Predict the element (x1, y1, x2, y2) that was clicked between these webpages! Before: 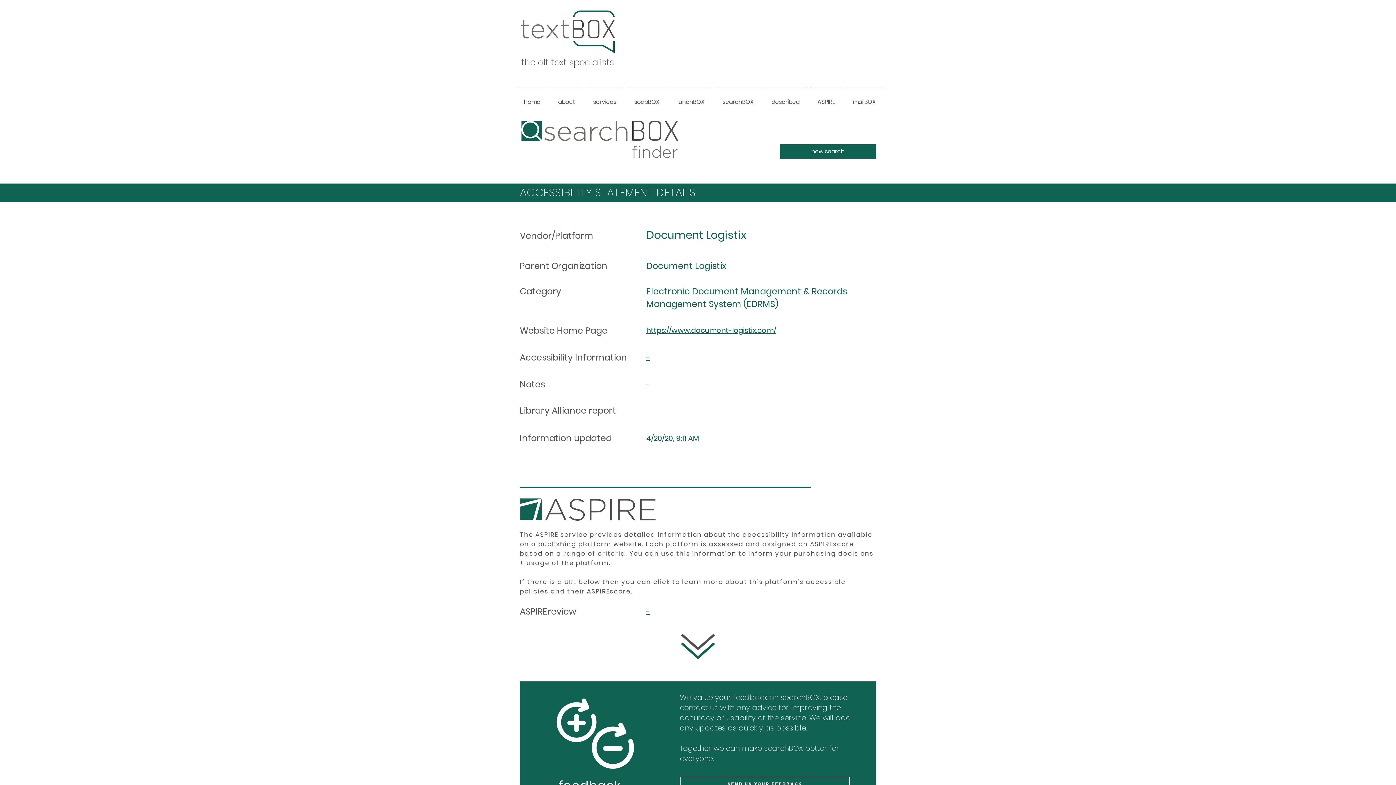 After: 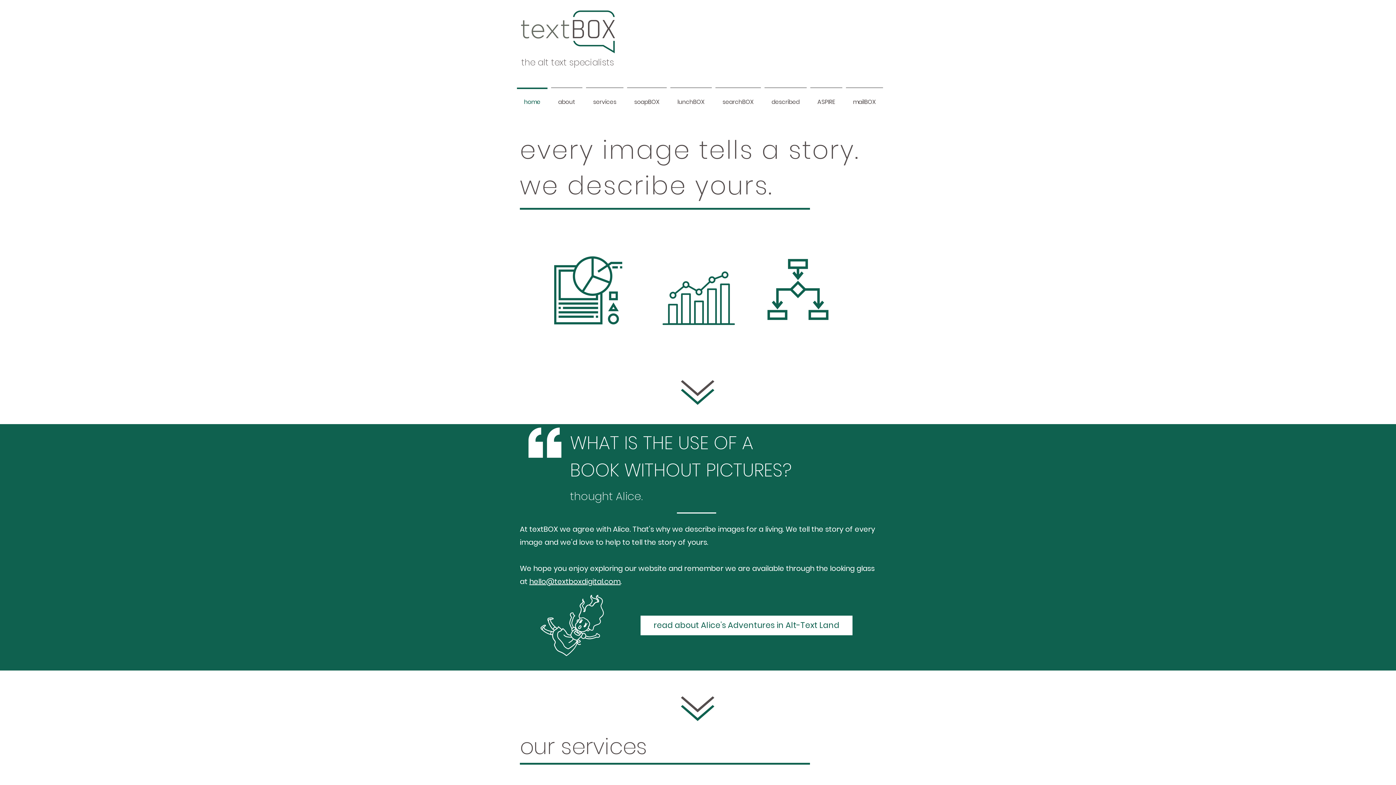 Action: bbox: (515, 87, 549, 110) label: home